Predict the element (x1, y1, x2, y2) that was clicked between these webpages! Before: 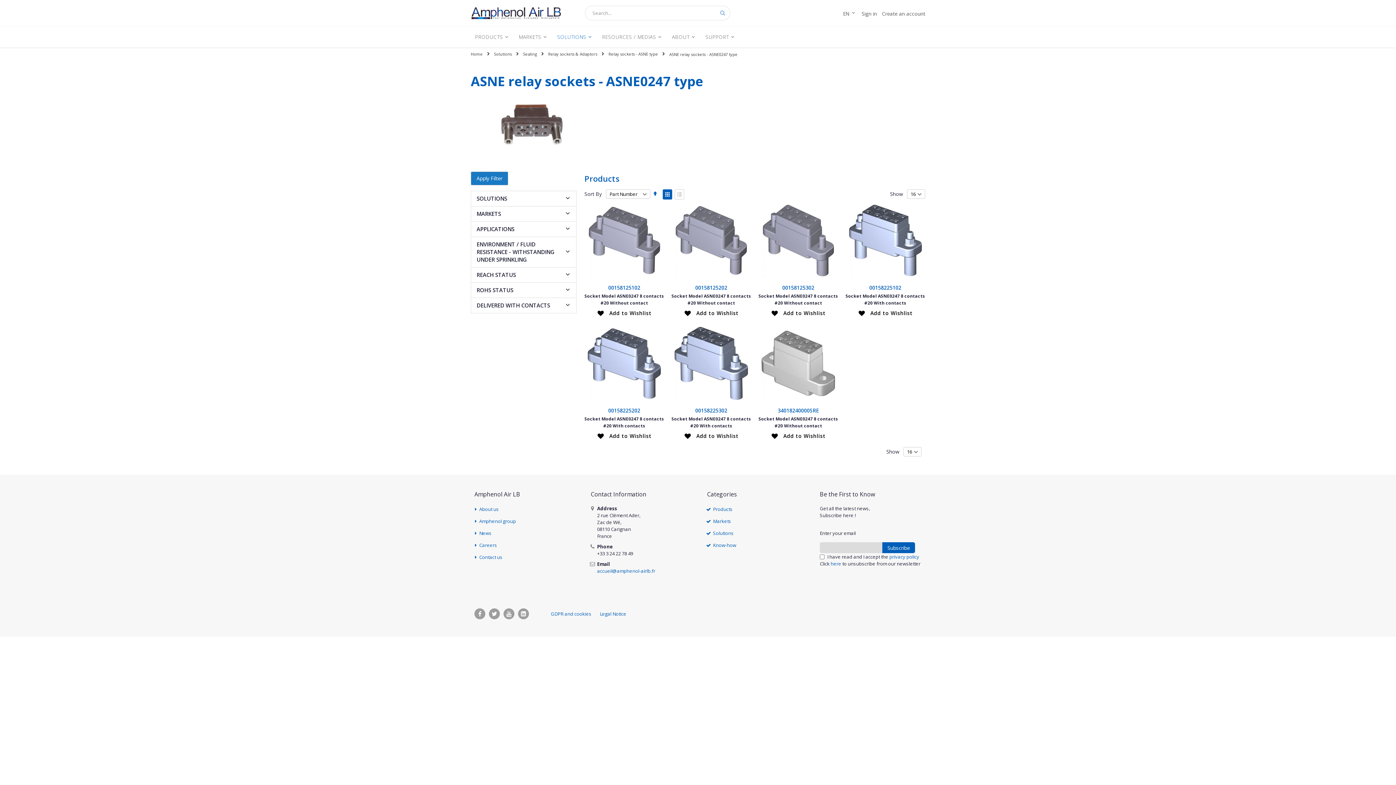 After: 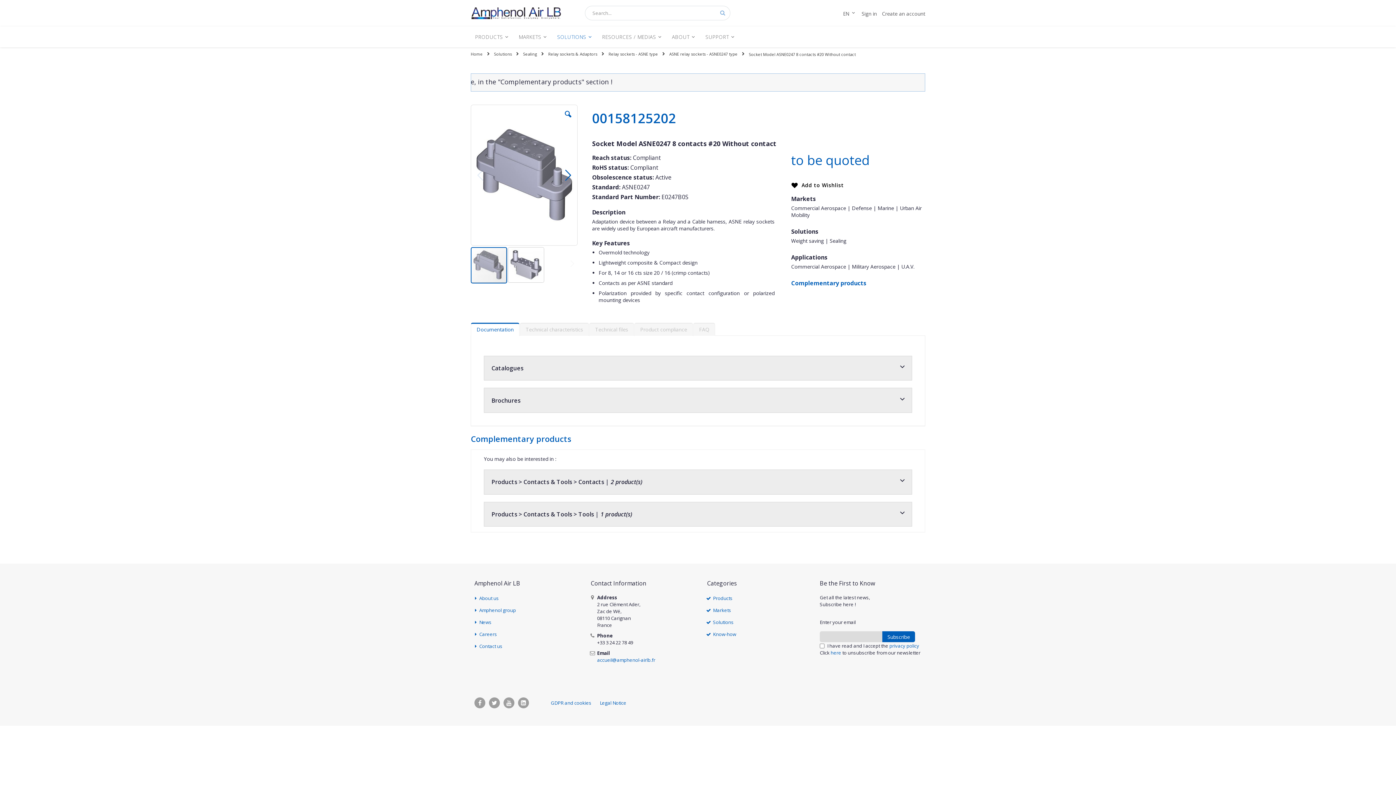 Action: bbox: (672, 201, 750, 279)